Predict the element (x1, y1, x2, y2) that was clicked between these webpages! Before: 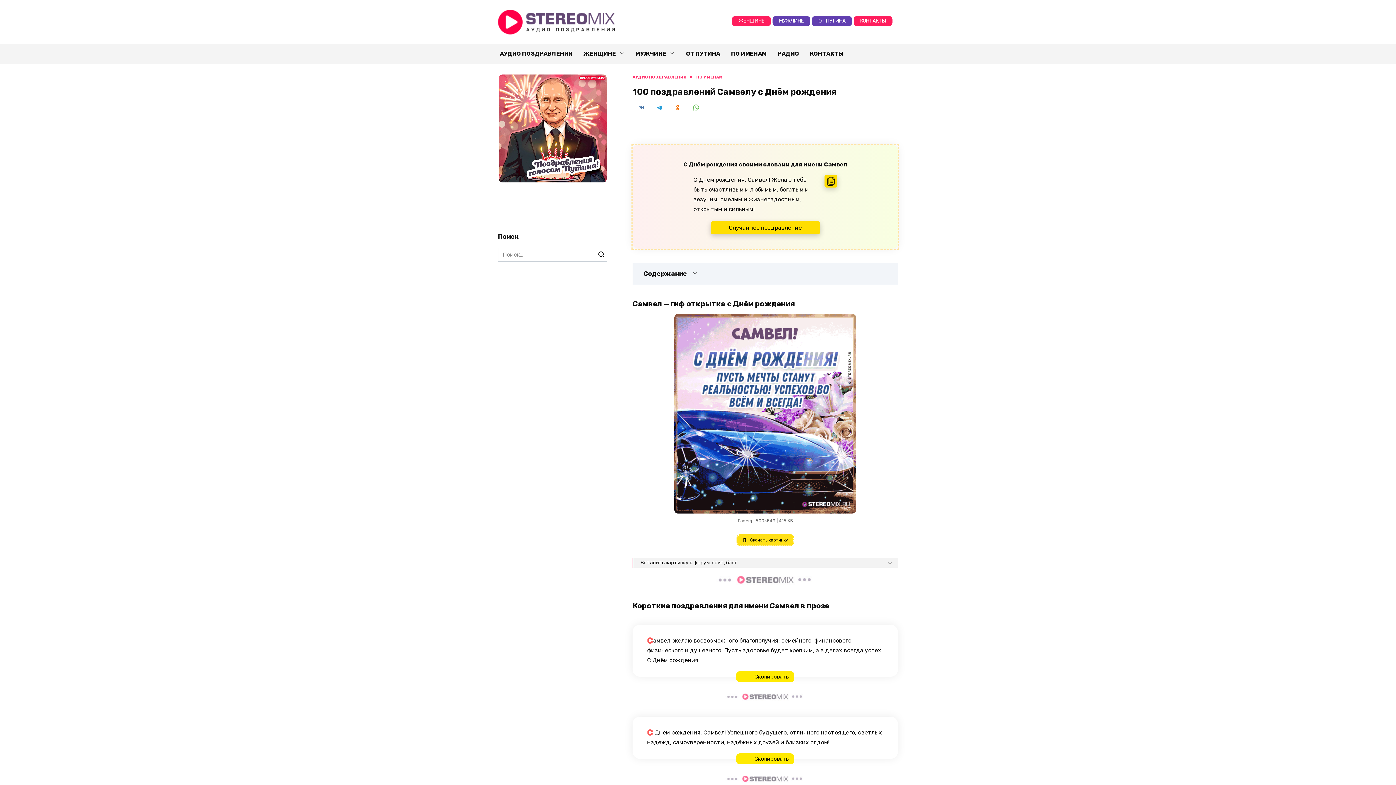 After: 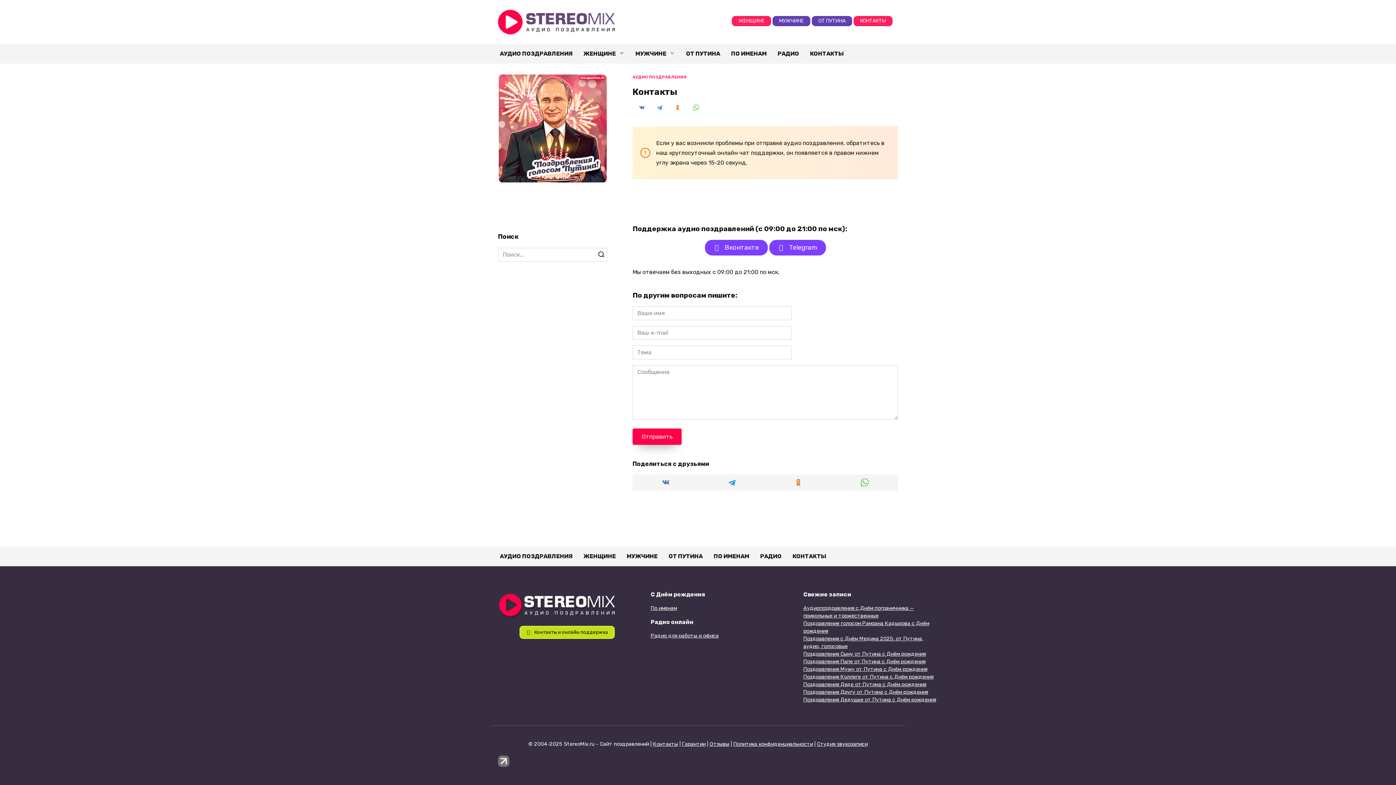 Action: label: КОНТАКТЫ bbox: (804, 44, 849, 63)